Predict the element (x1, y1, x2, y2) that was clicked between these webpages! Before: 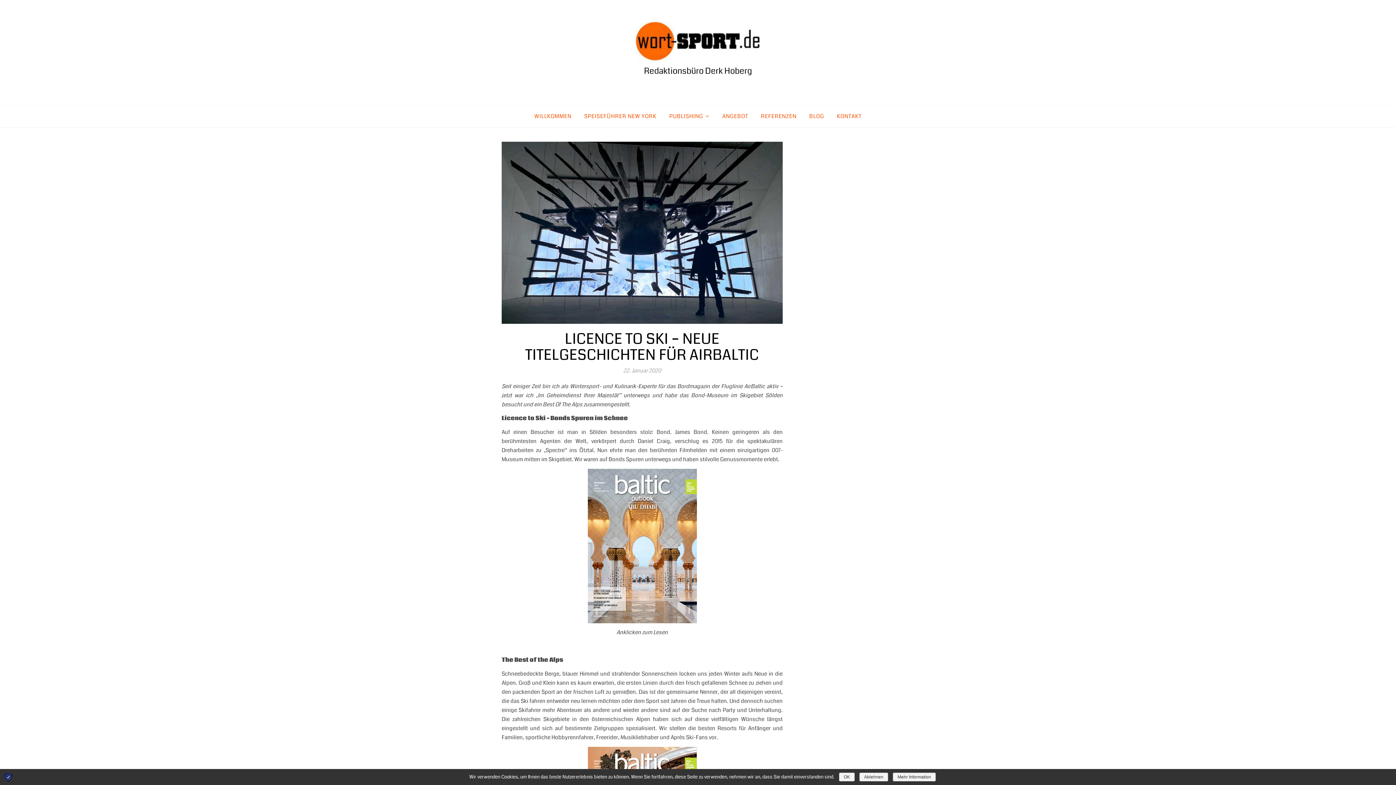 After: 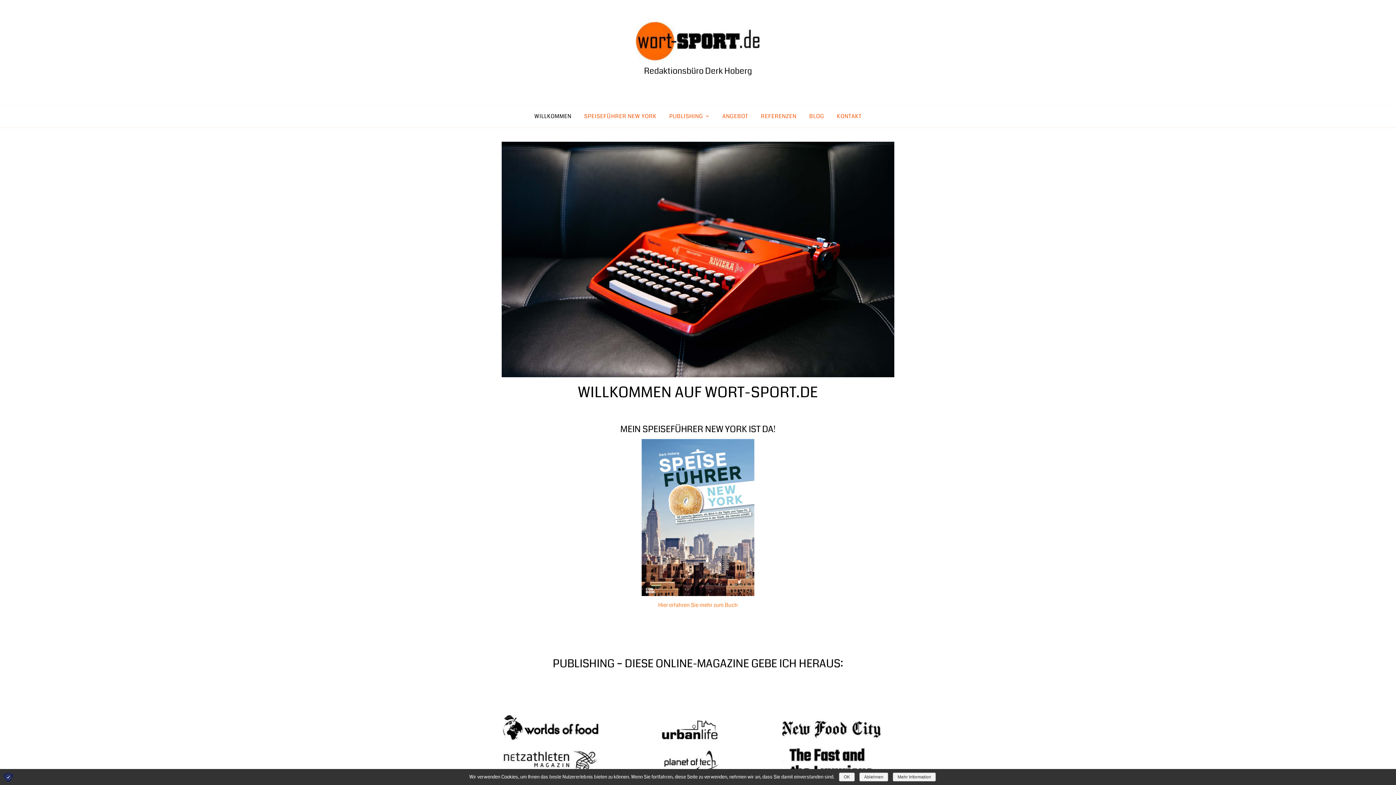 Action: bbox: (534, 105, 577, 127) label: WILLKOMMEN